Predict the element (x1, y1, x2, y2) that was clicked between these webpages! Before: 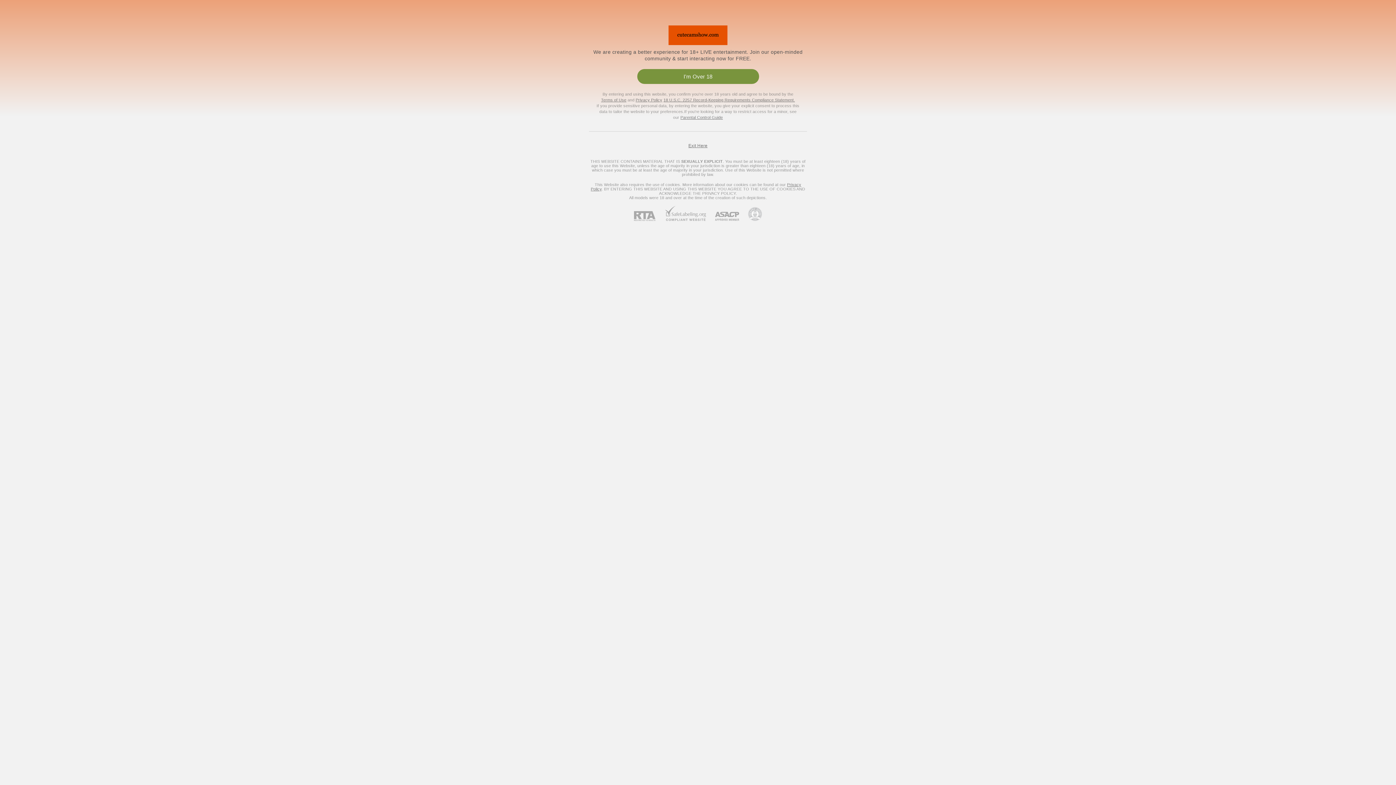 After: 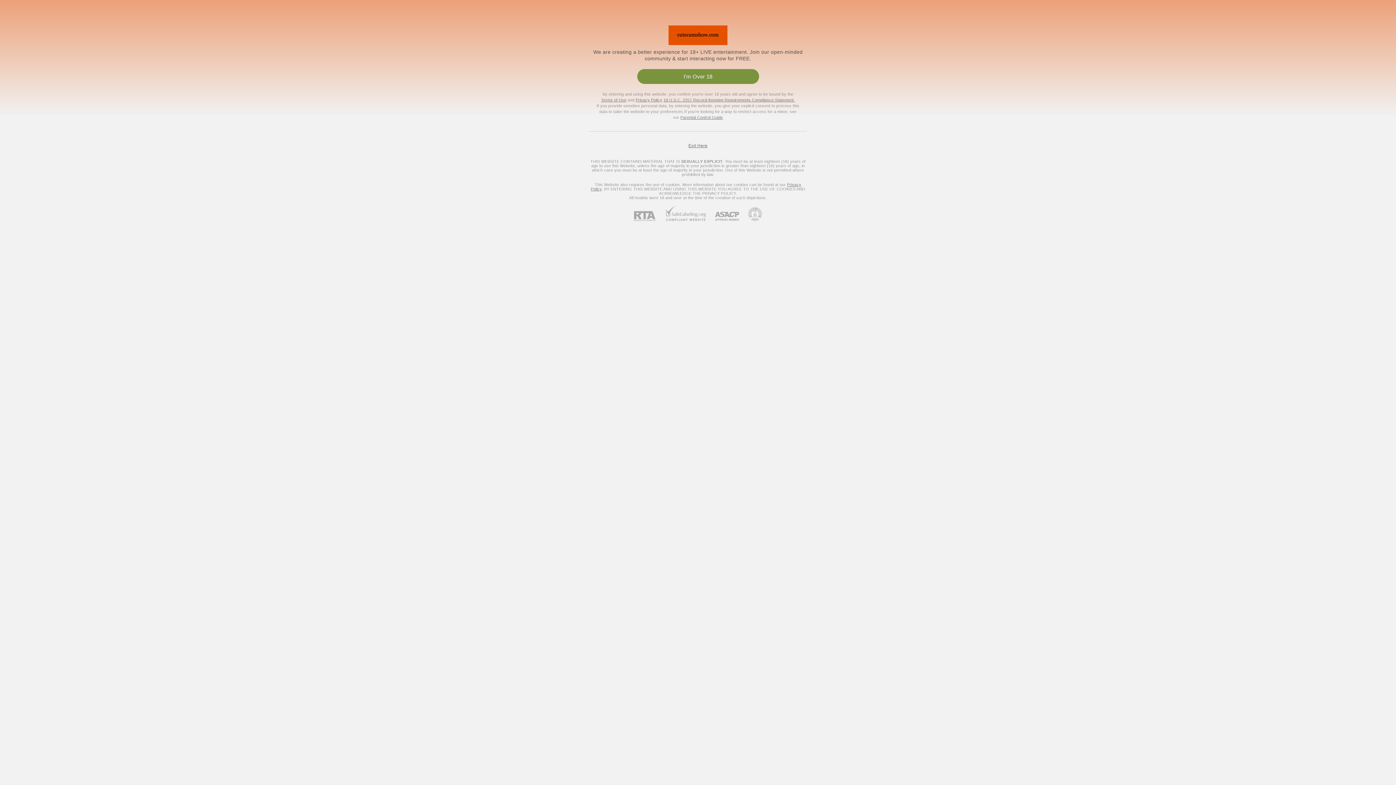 Action: bbox: (706, 212, 739, 221) label: ASACP